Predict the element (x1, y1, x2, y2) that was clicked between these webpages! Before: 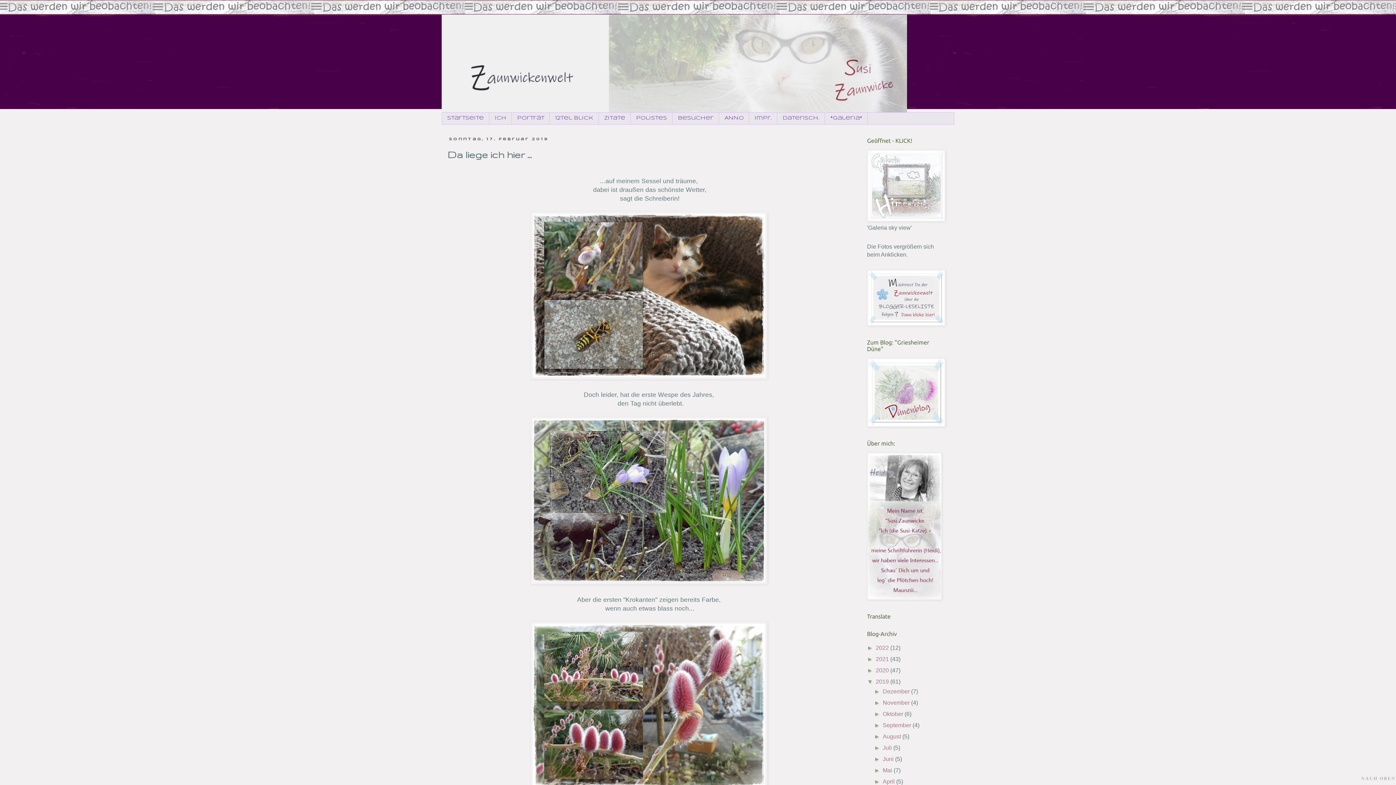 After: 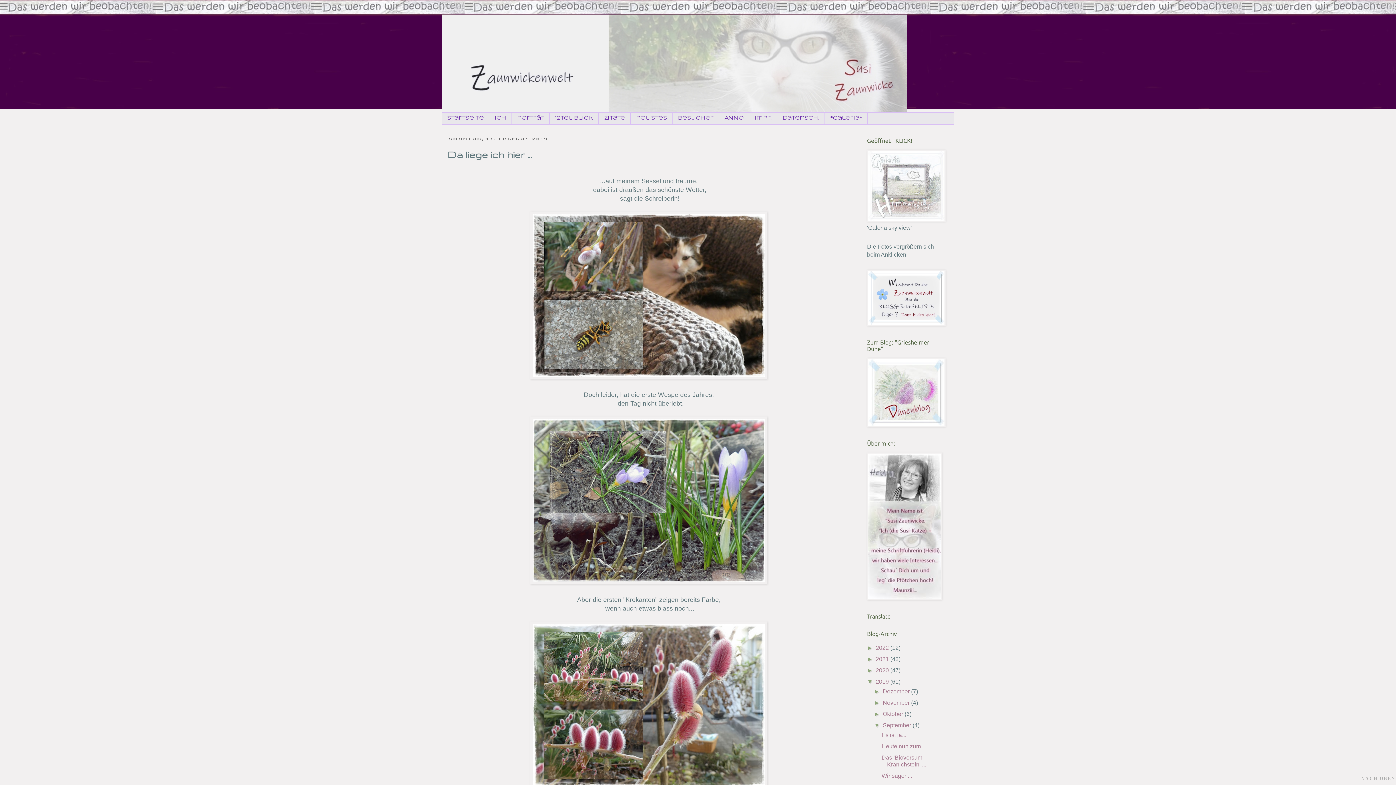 Action: label: ►   bbox: (874, 722, 882, 728)